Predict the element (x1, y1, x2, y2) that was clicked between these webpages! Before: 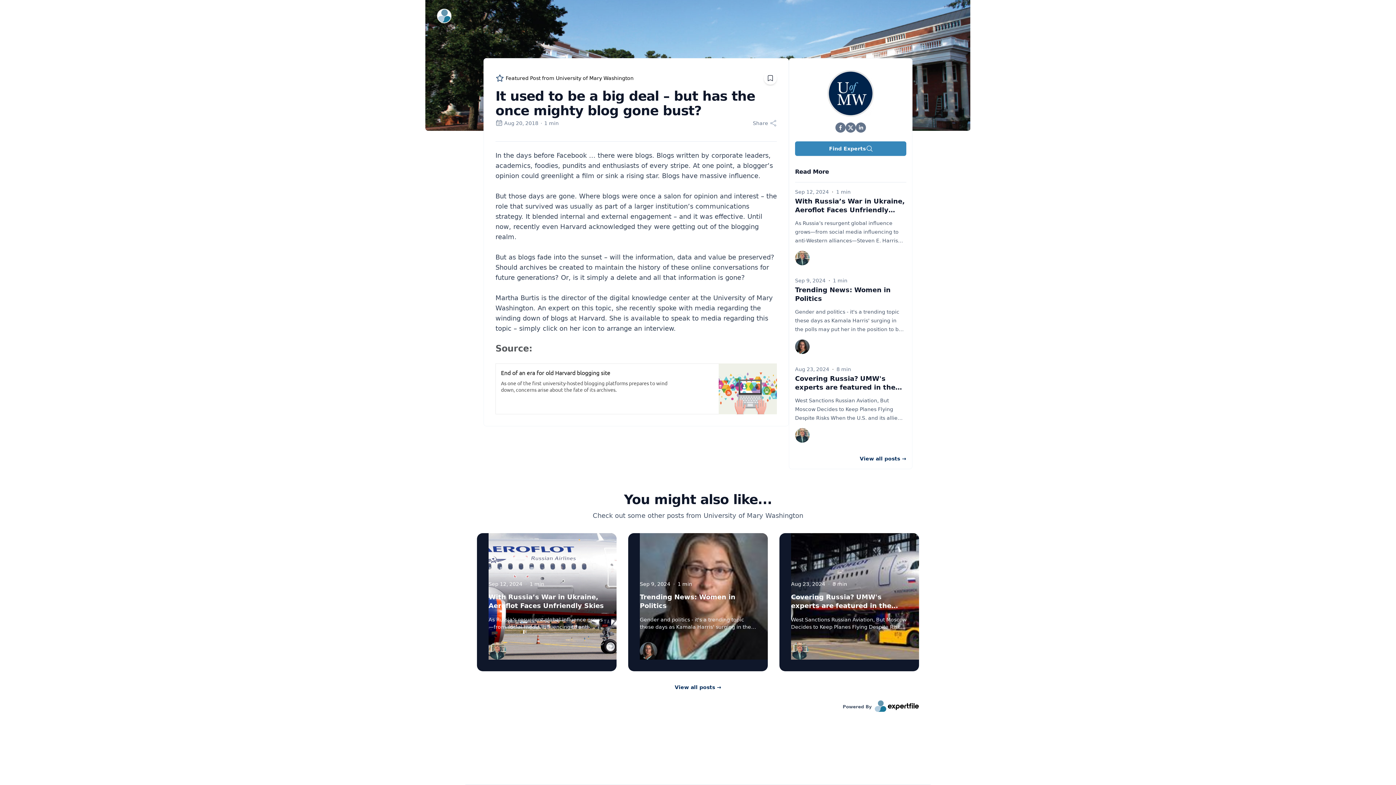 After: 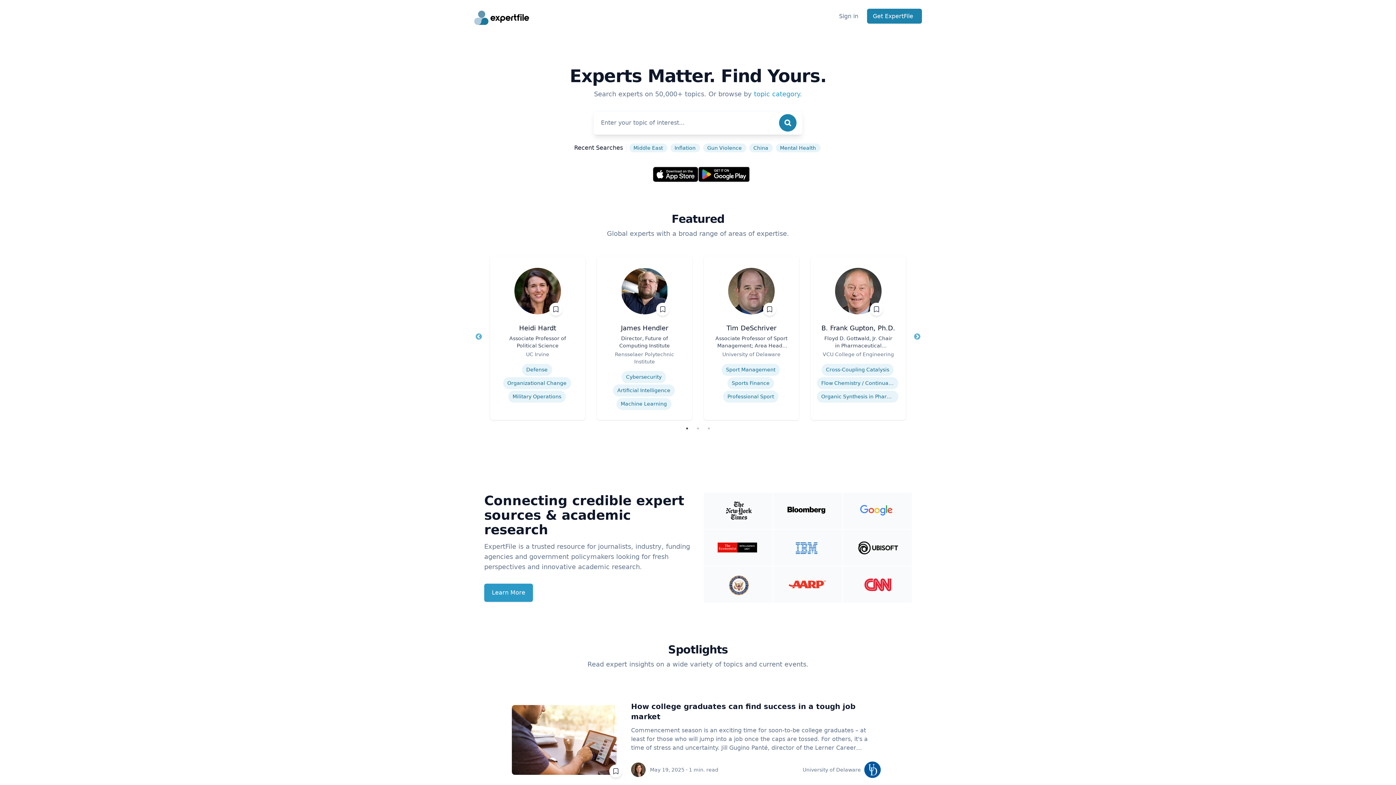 Action: bbox: (437, 8, 451, 23) label: ExpertFile Inc.